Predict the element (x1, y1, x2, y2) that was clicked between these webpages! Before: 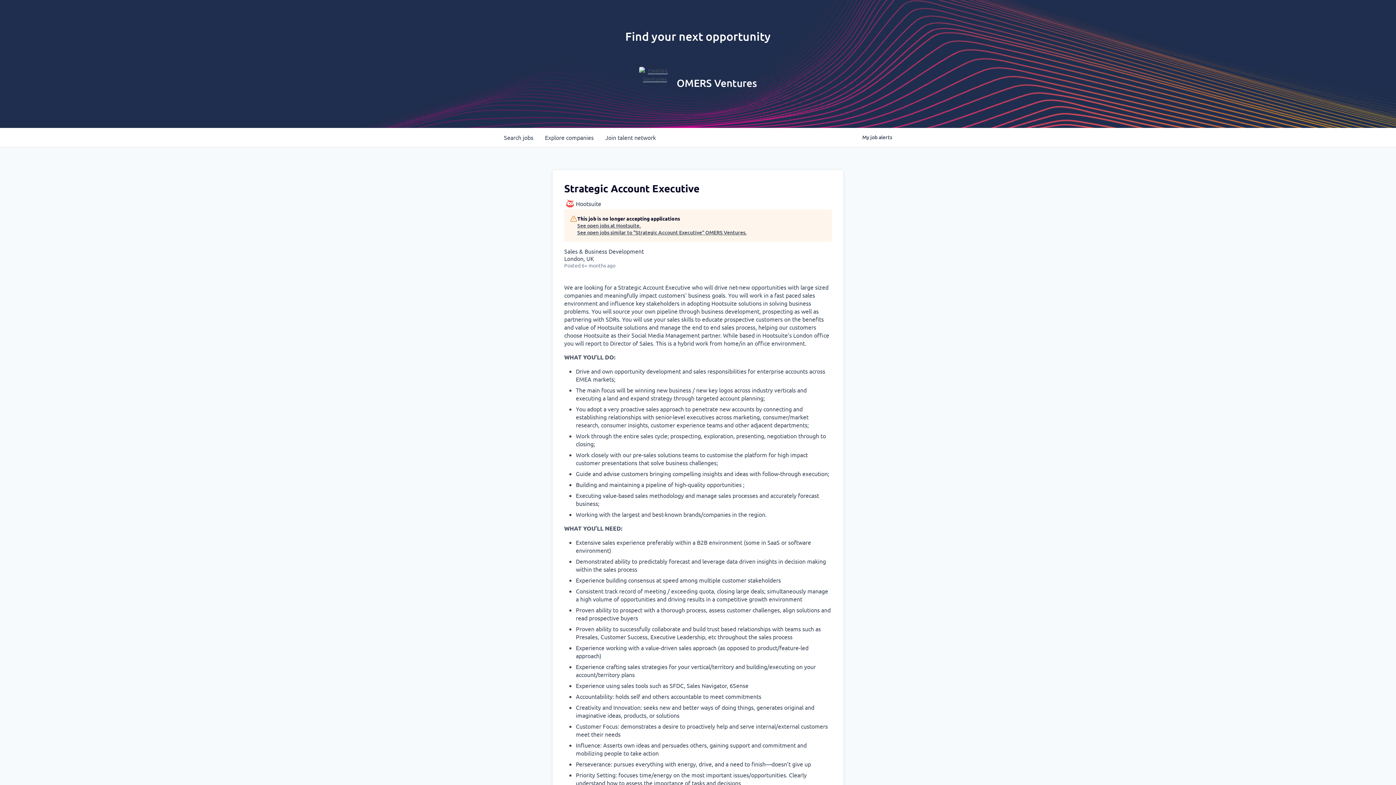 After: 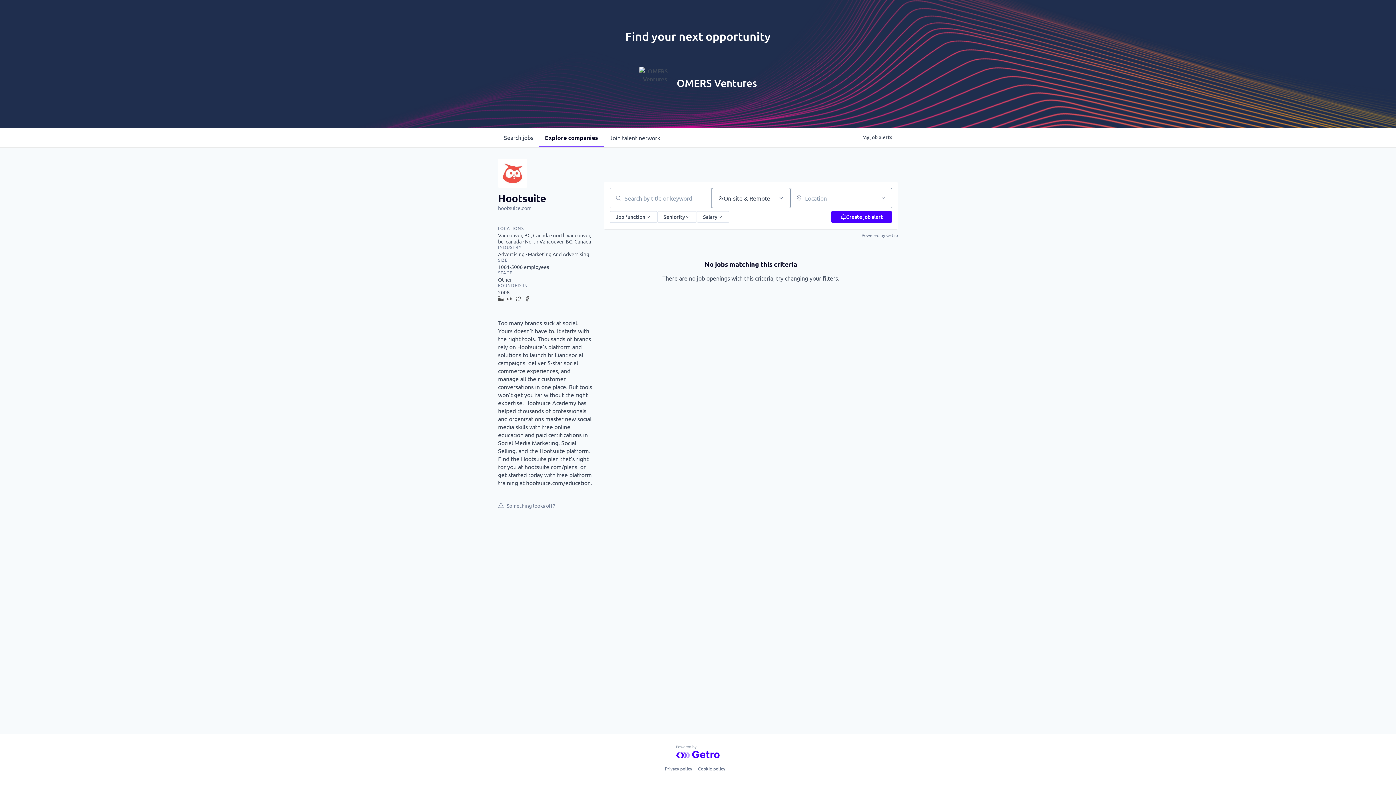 Action: label: See open jobs at Hootsuite. bbox: (577, 222, 746, 229)